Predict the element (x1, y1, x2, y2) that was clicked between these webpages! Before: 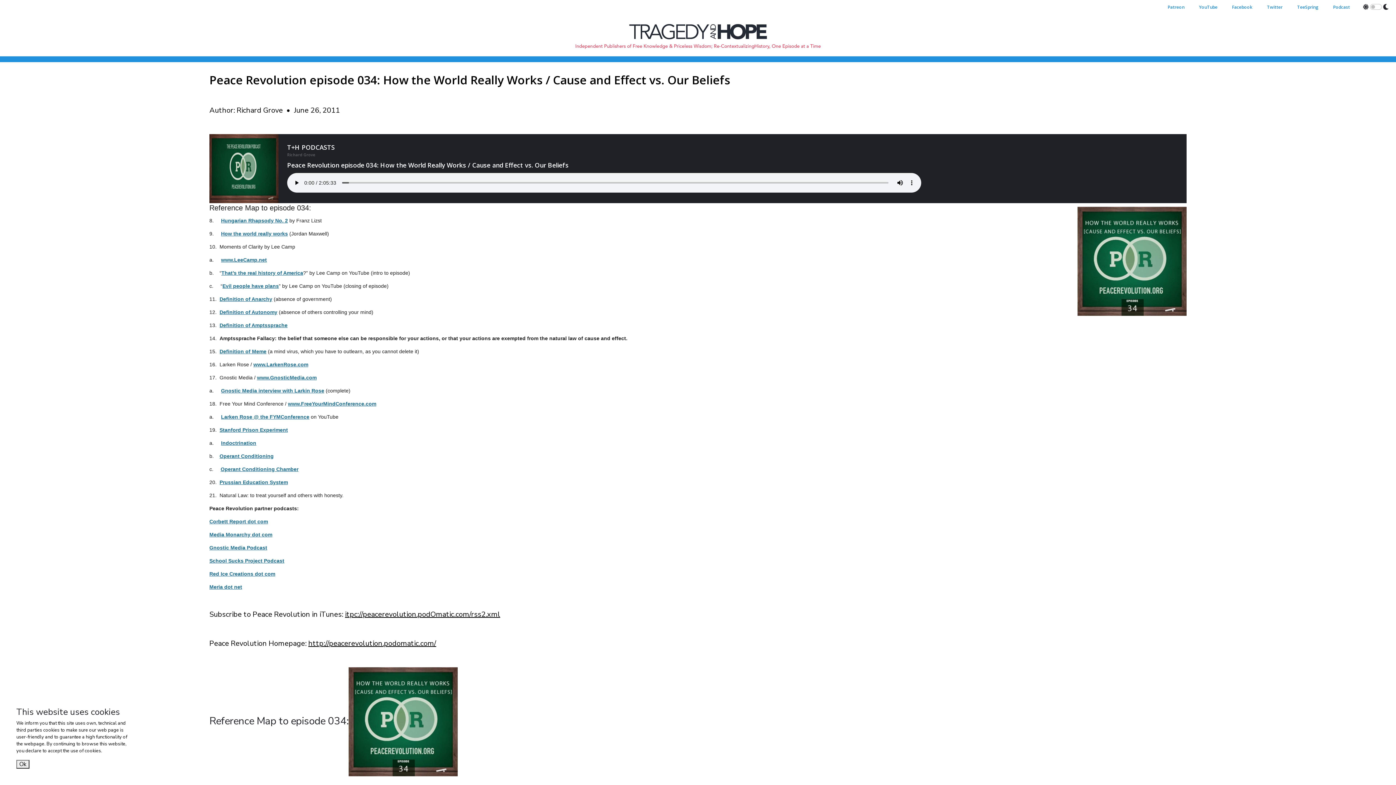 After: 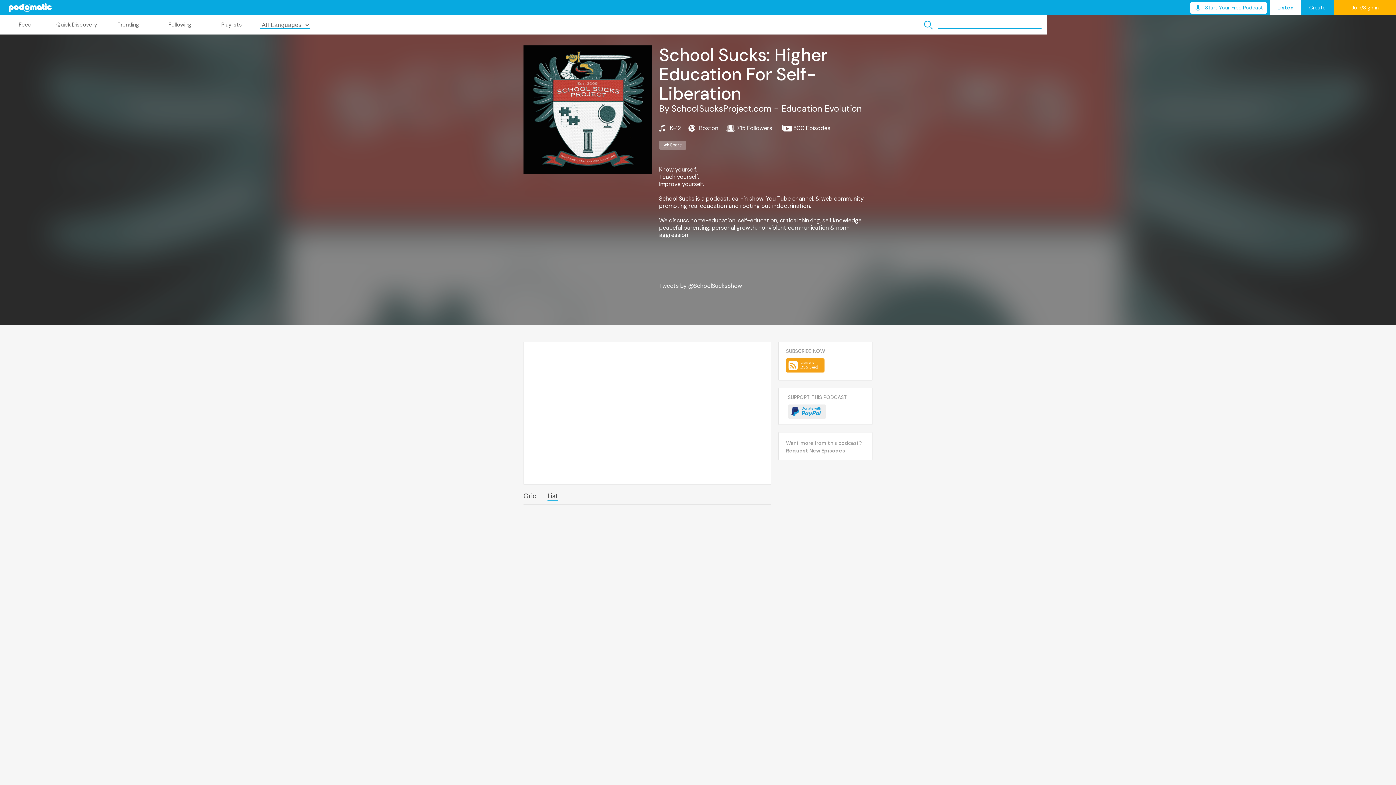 Action: bbox: (209, 558, 284, 564) label: School Sucks Project Podcast